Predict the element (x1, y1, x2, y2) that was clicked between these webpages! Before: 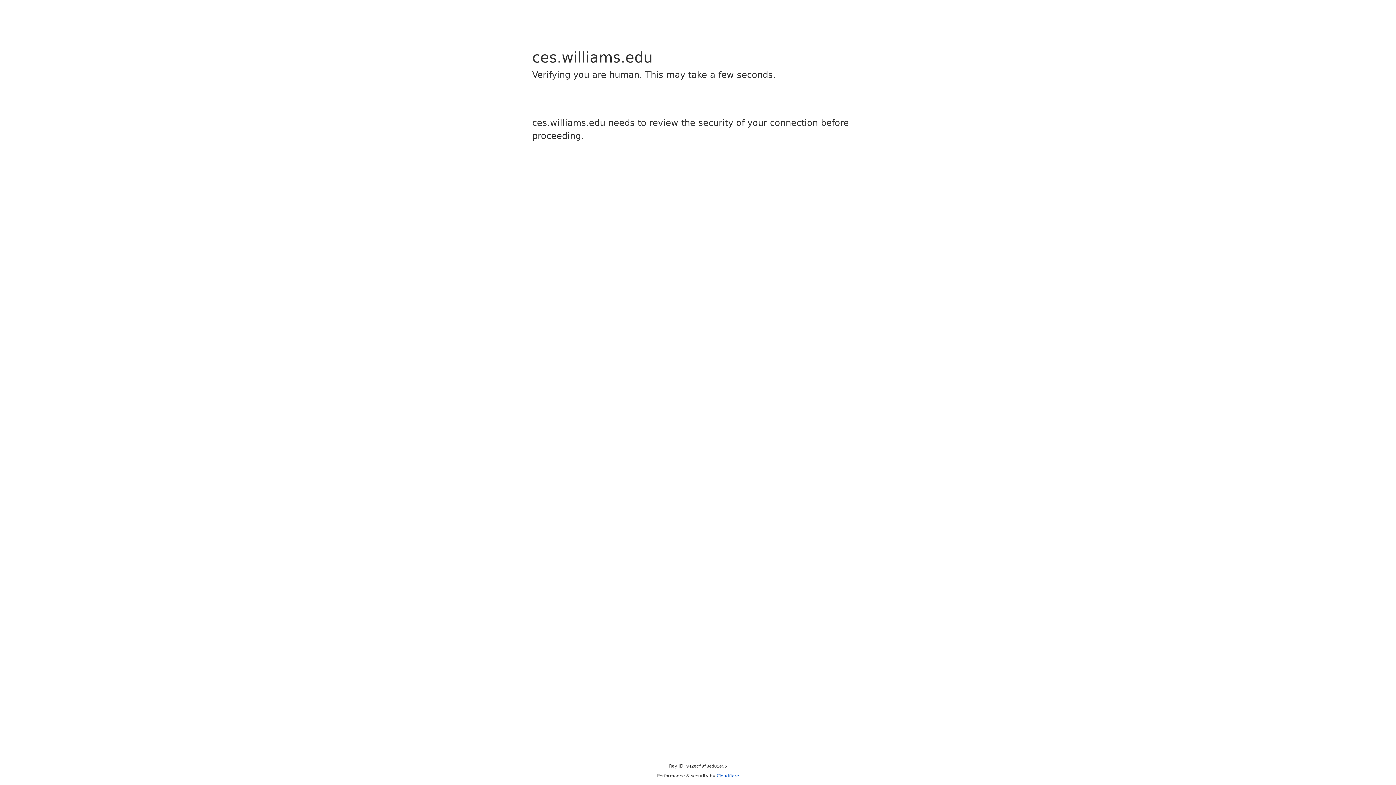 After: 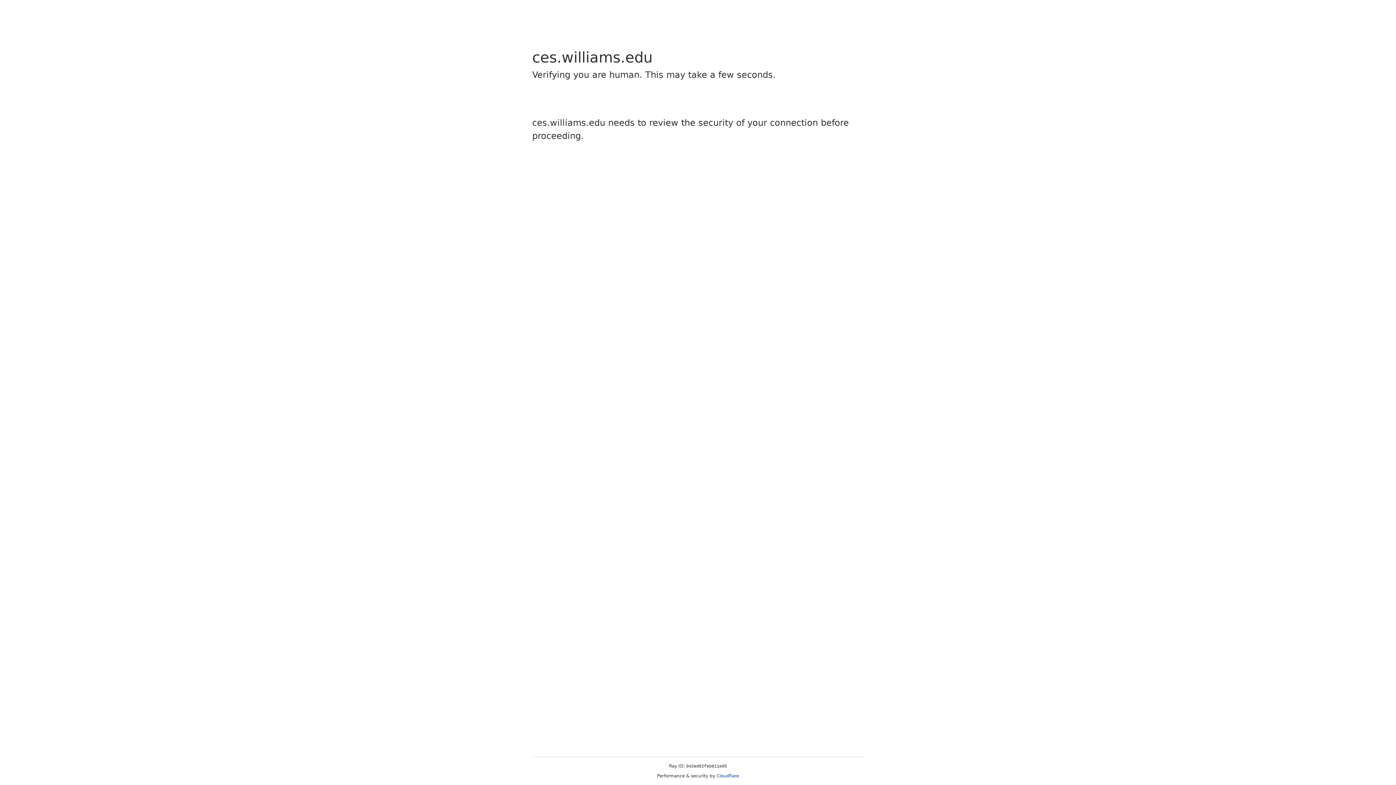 Action: bbox: (716, 773, 739, 778) label: Cloudflare